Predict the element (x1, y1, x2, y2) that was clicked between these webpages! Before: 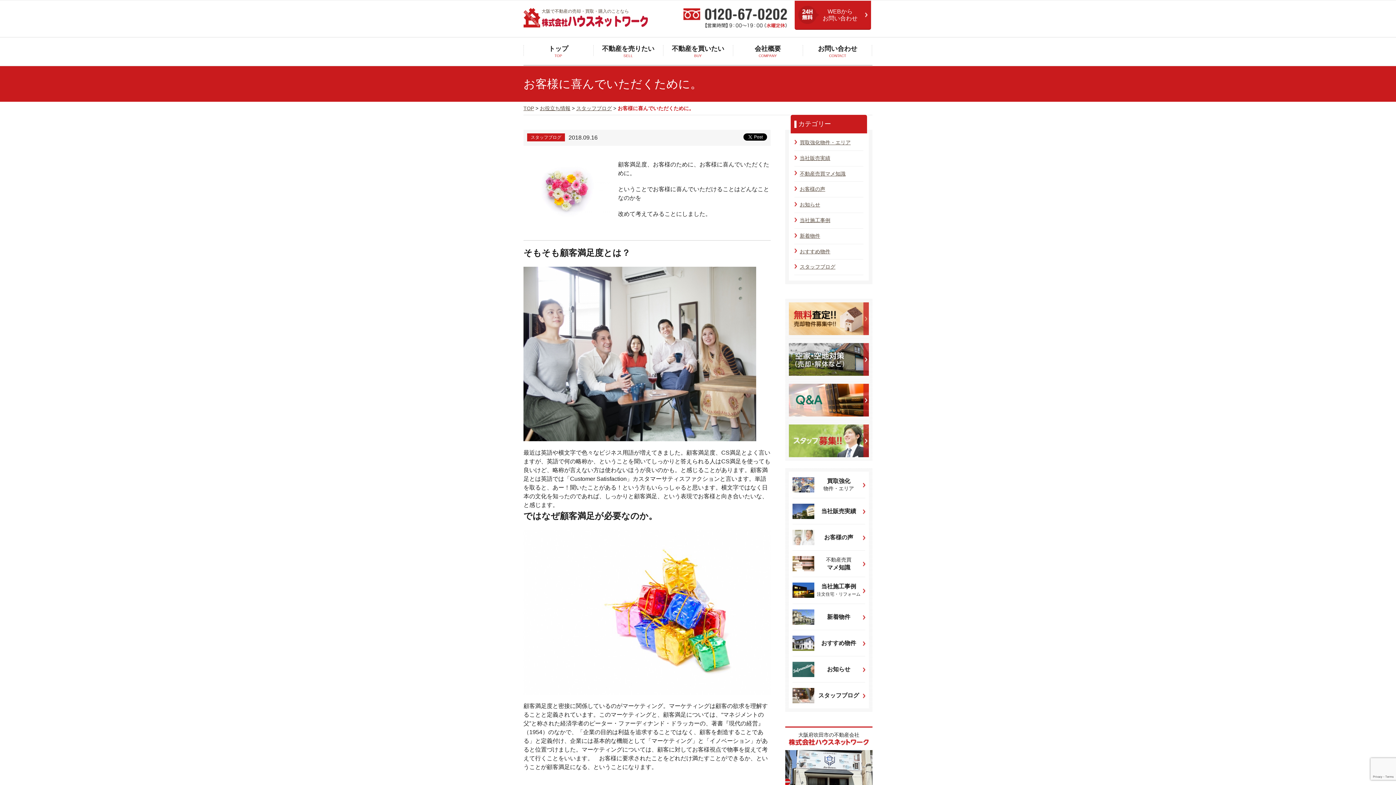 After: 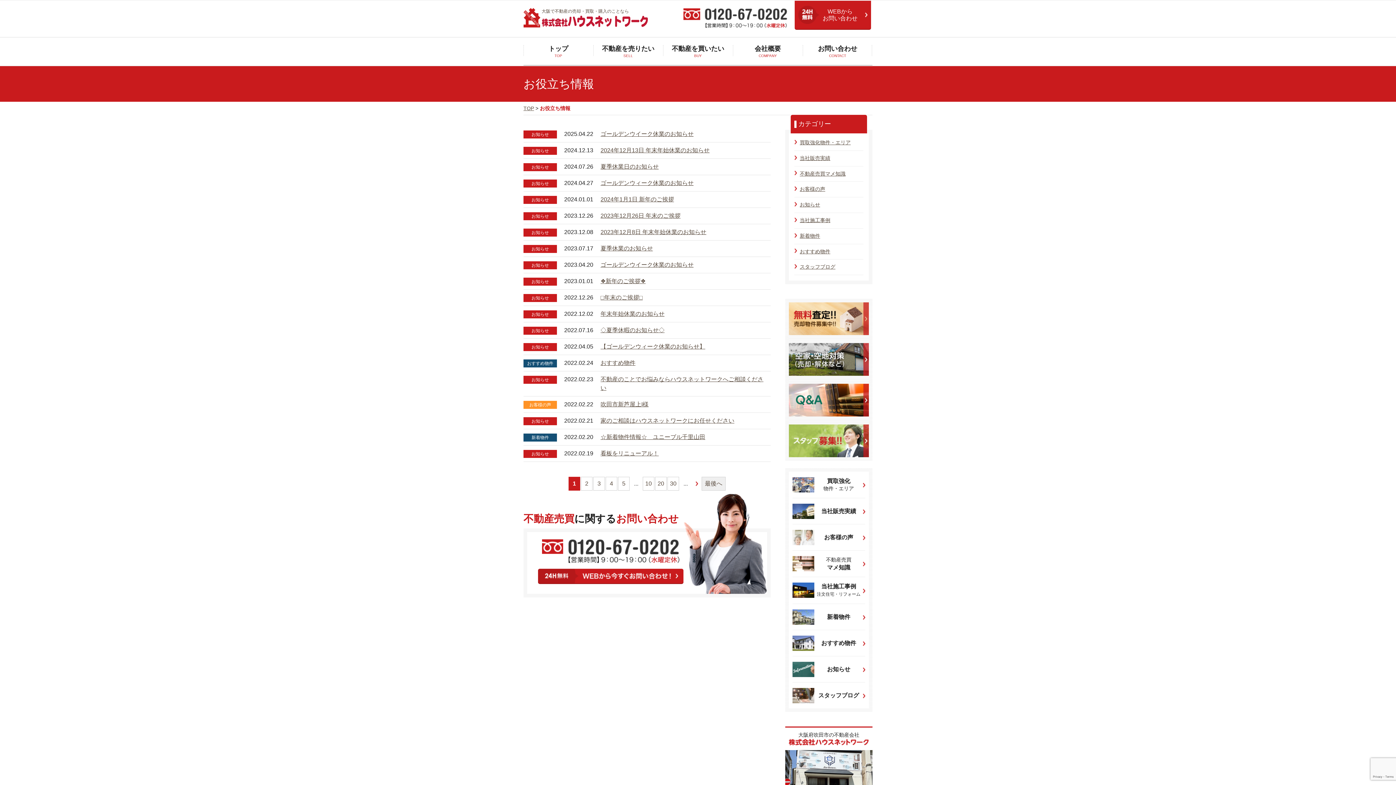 Action: label: お役立ち情報 bbox: (540, 105, 570, 111)